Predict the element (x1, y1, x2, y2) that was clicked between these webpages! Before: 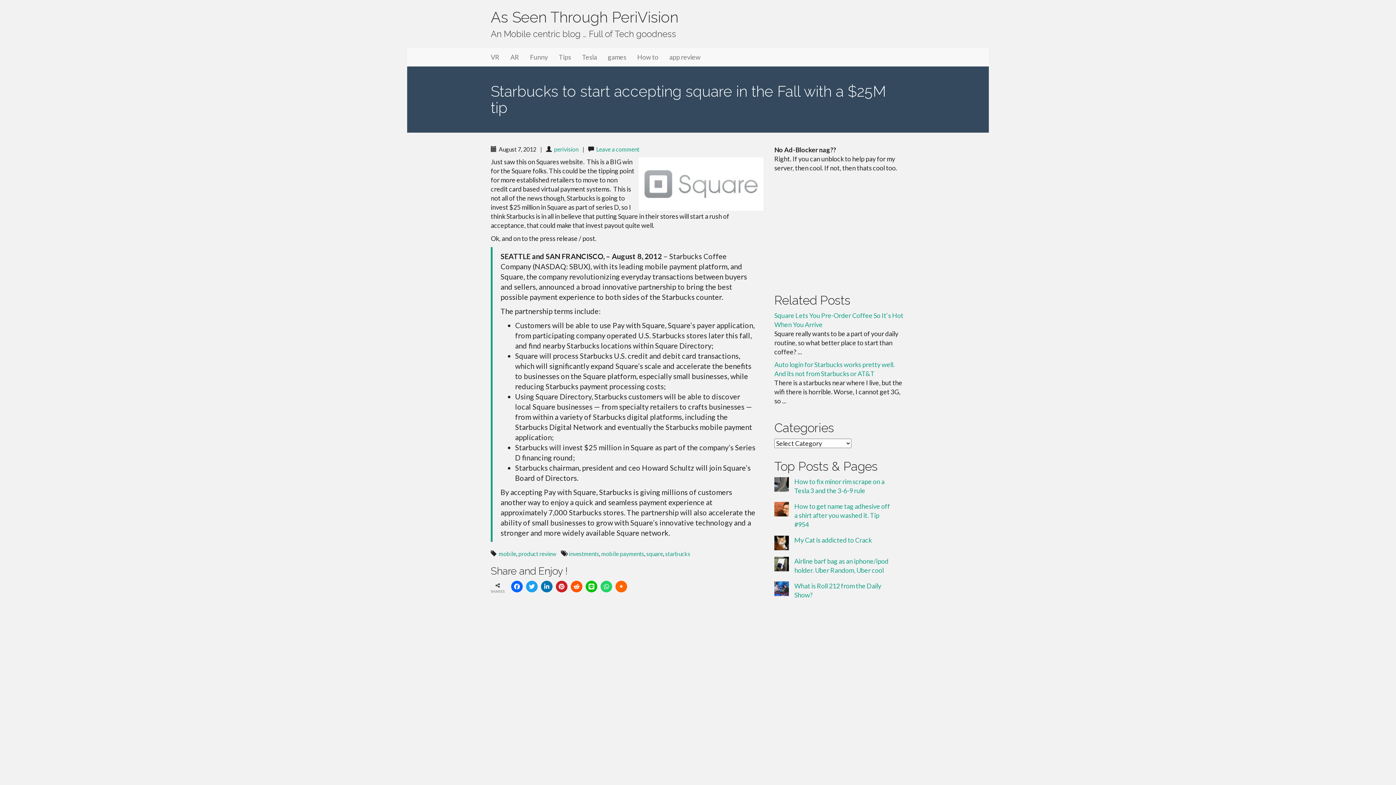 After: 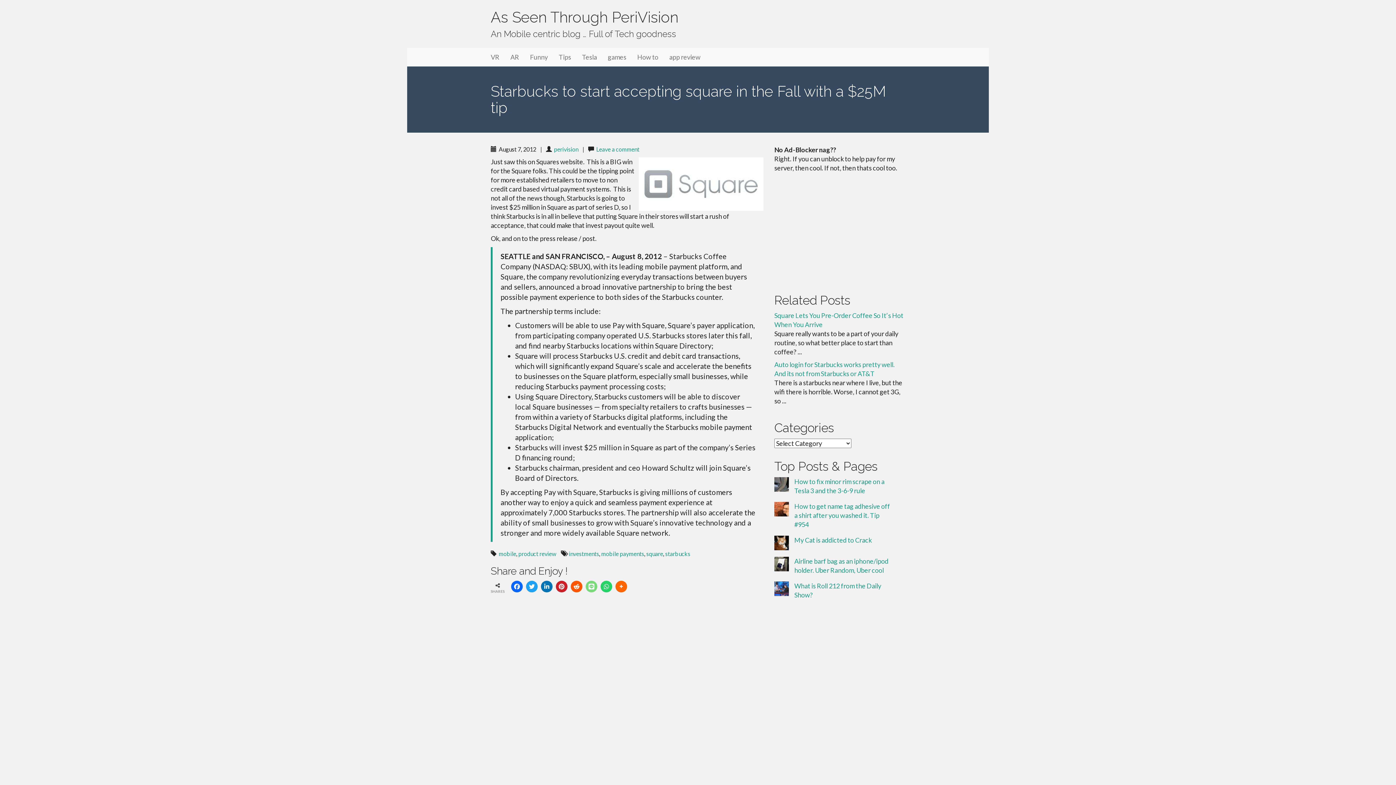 Action: bbox: (585, 581, 597, 592)